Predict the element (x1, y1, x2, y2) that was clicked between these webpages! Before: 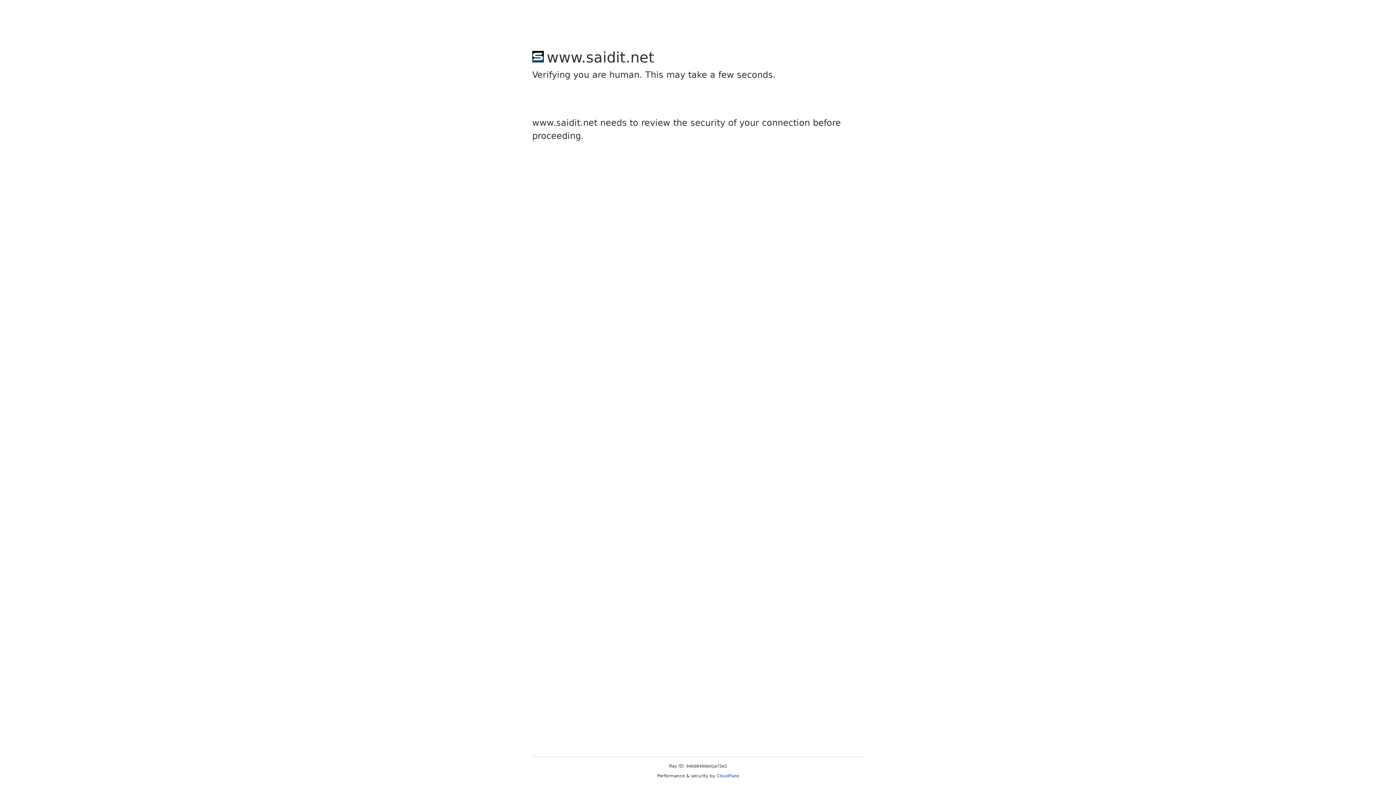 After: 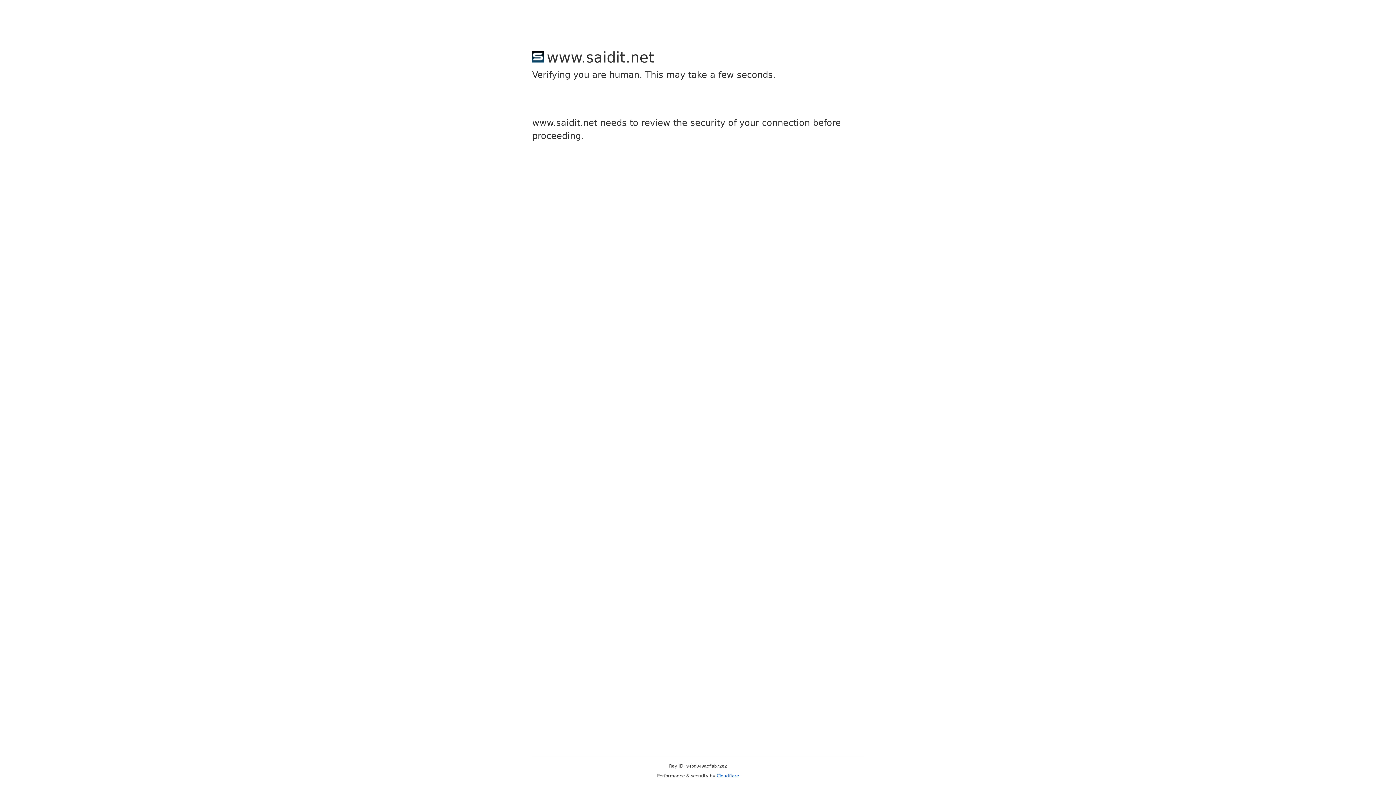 Action: label: Cloudflare bbox: (716, 773, 739, 778)